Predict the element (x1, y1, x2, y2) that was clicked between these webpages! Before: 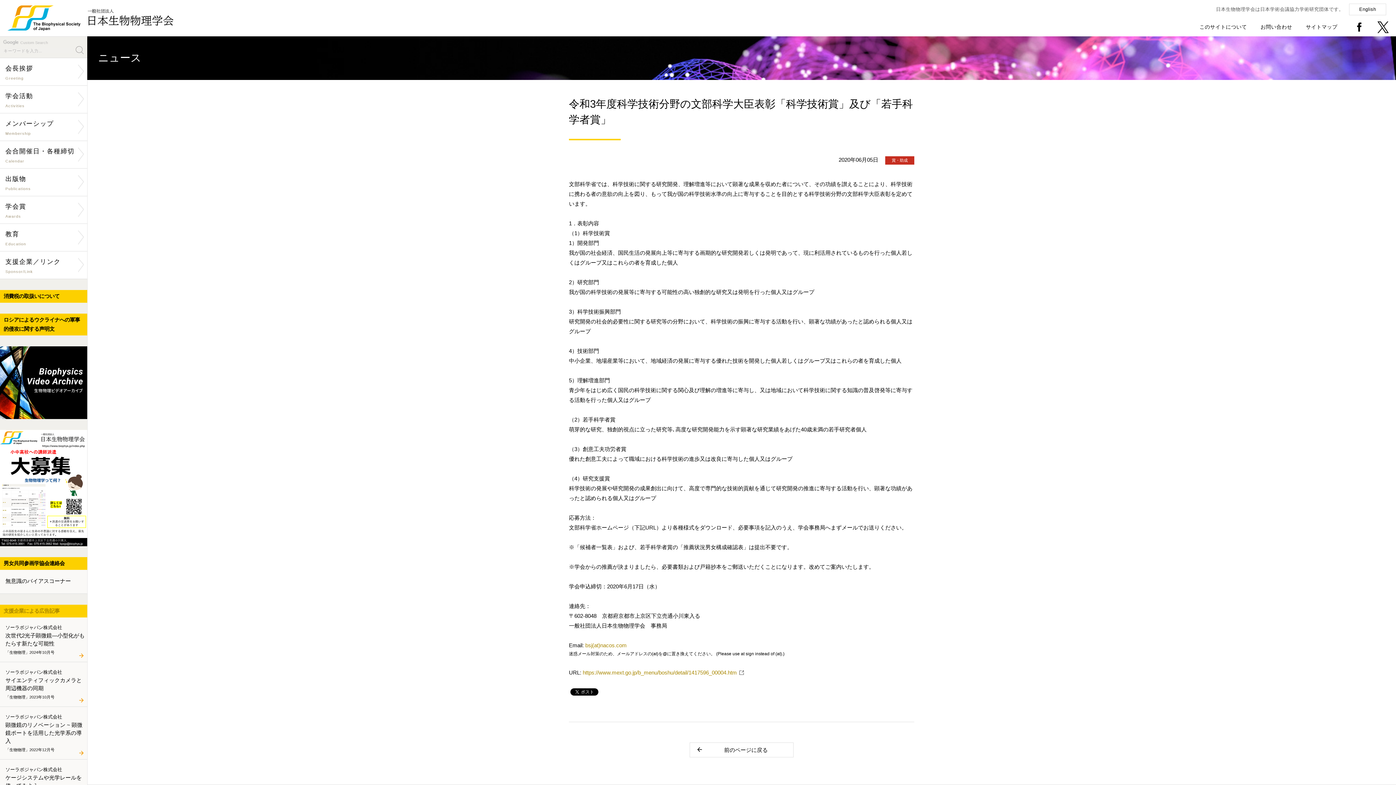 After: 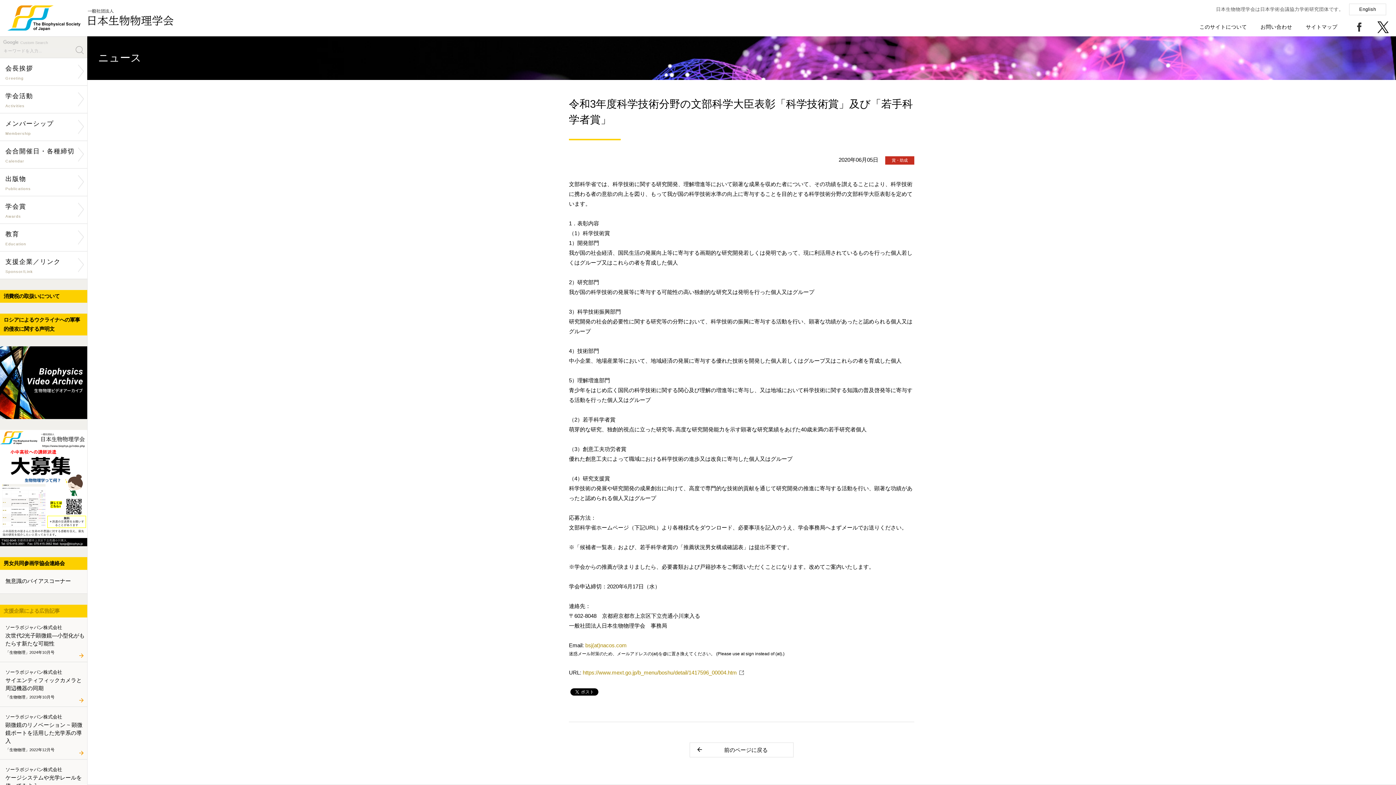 Action: bbox: (1354, 23, 1365, 29)